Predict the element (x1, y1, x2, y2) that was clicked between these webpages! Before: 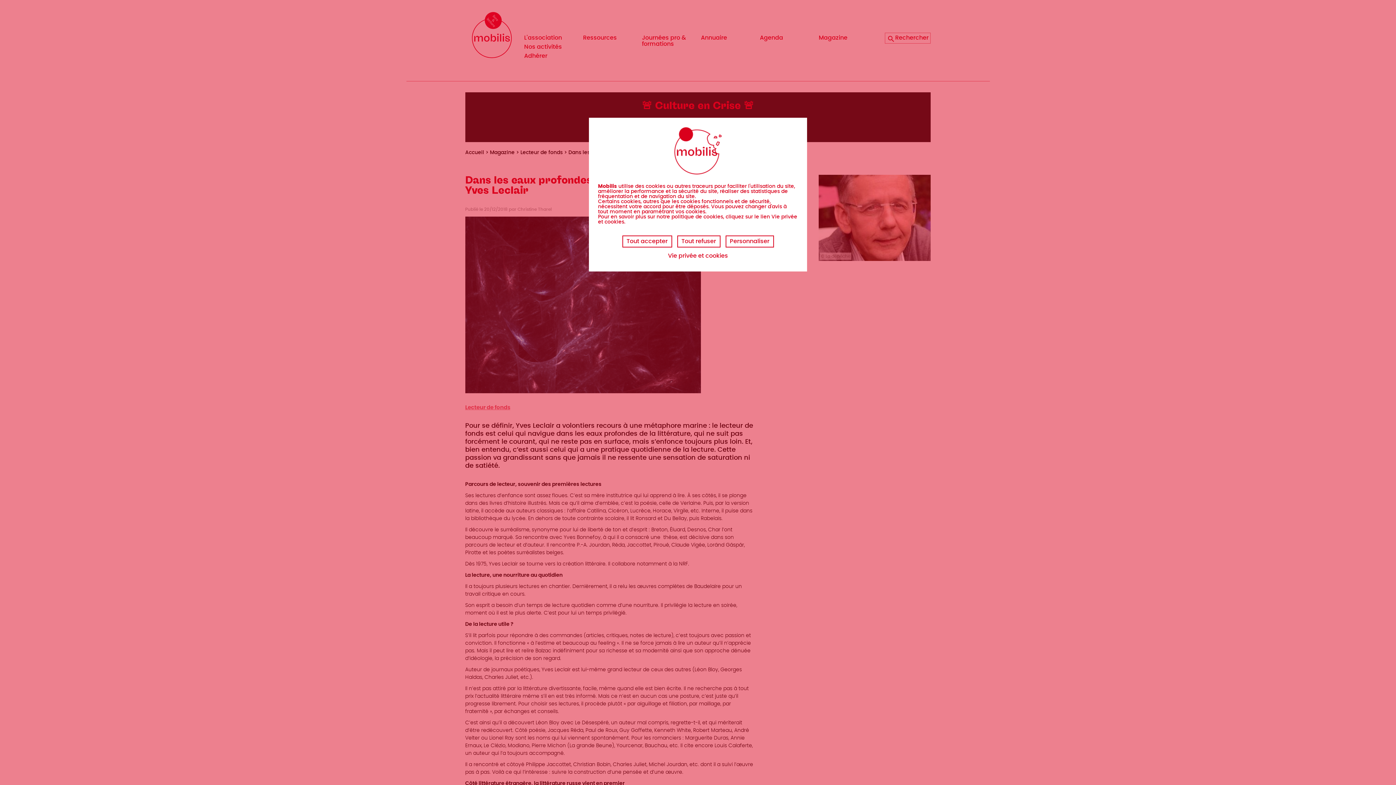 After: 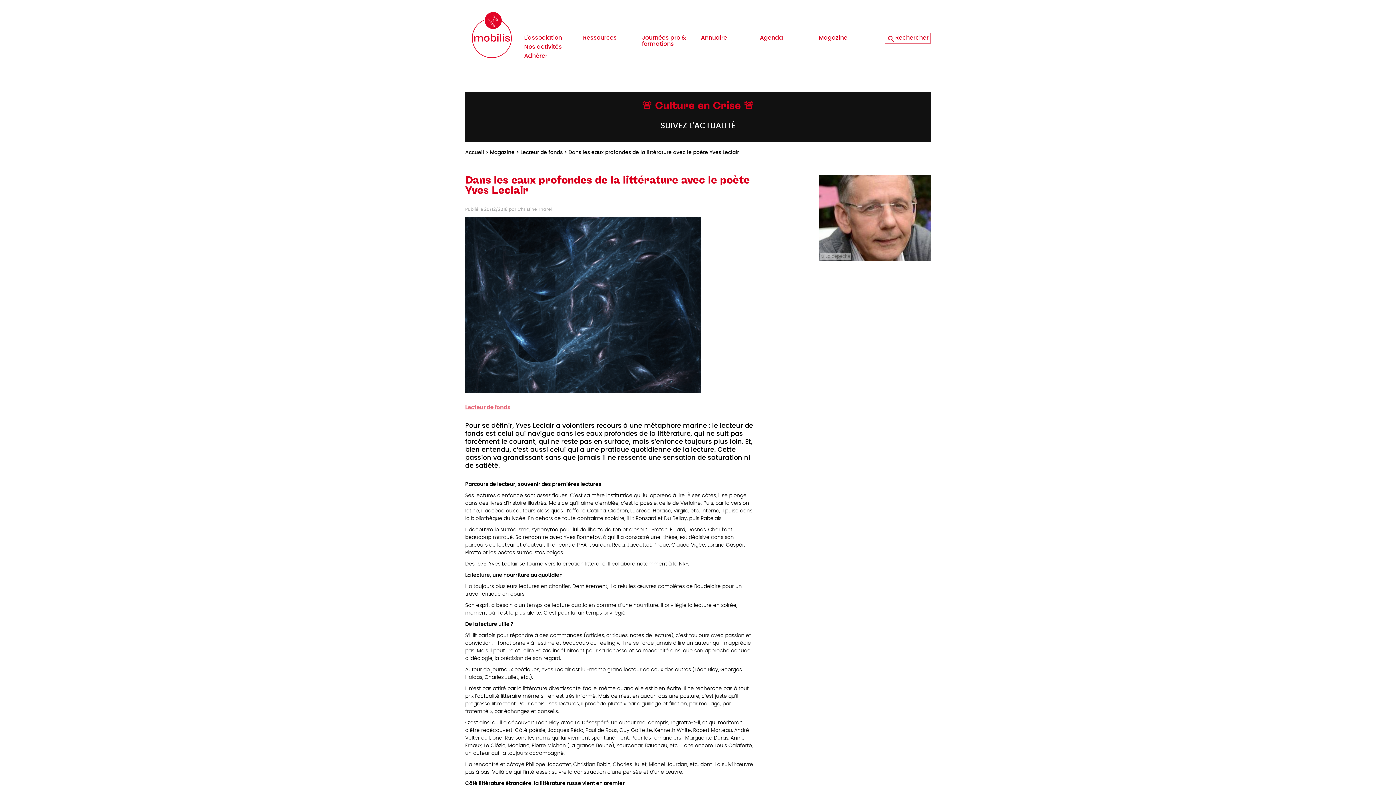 Action: label: Tout refuser bbox: (677, 235, 720, 247)